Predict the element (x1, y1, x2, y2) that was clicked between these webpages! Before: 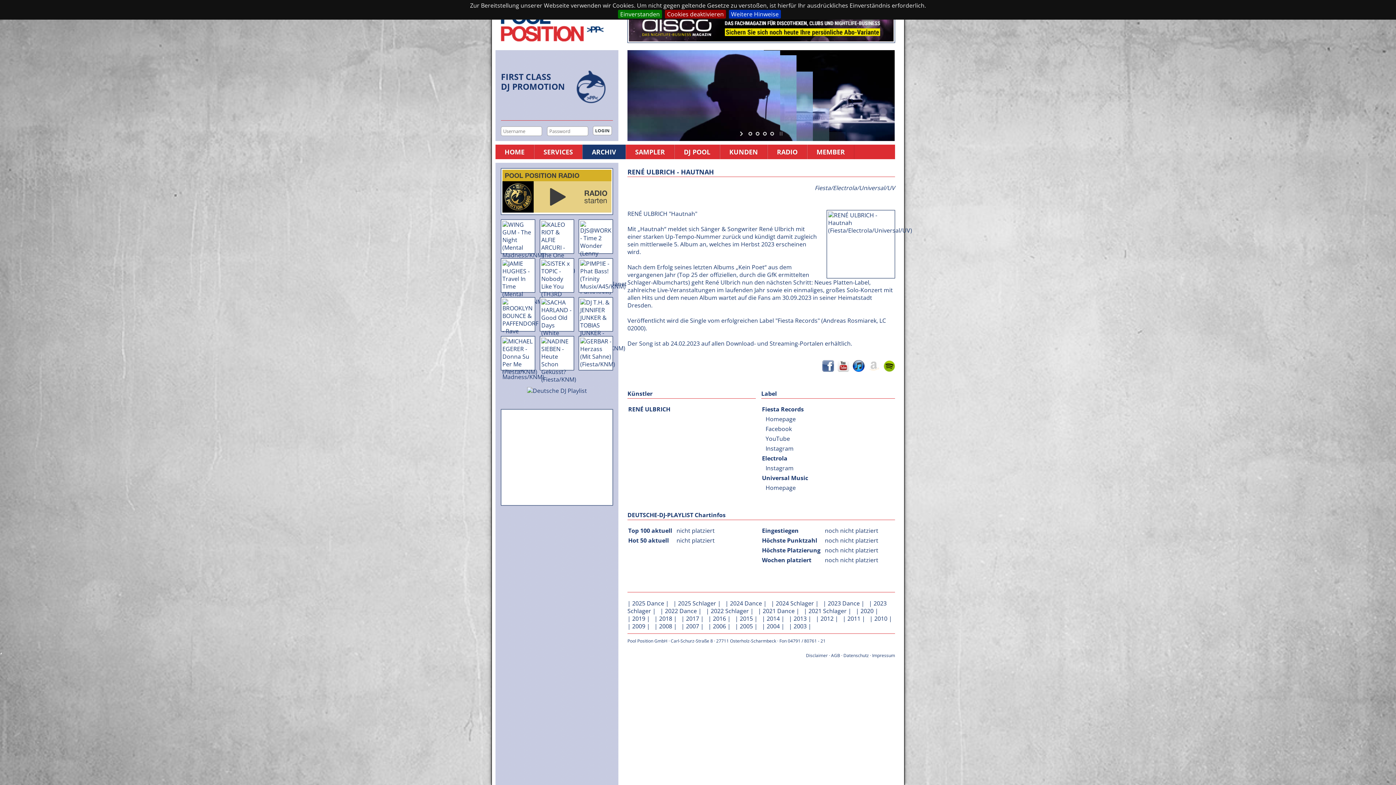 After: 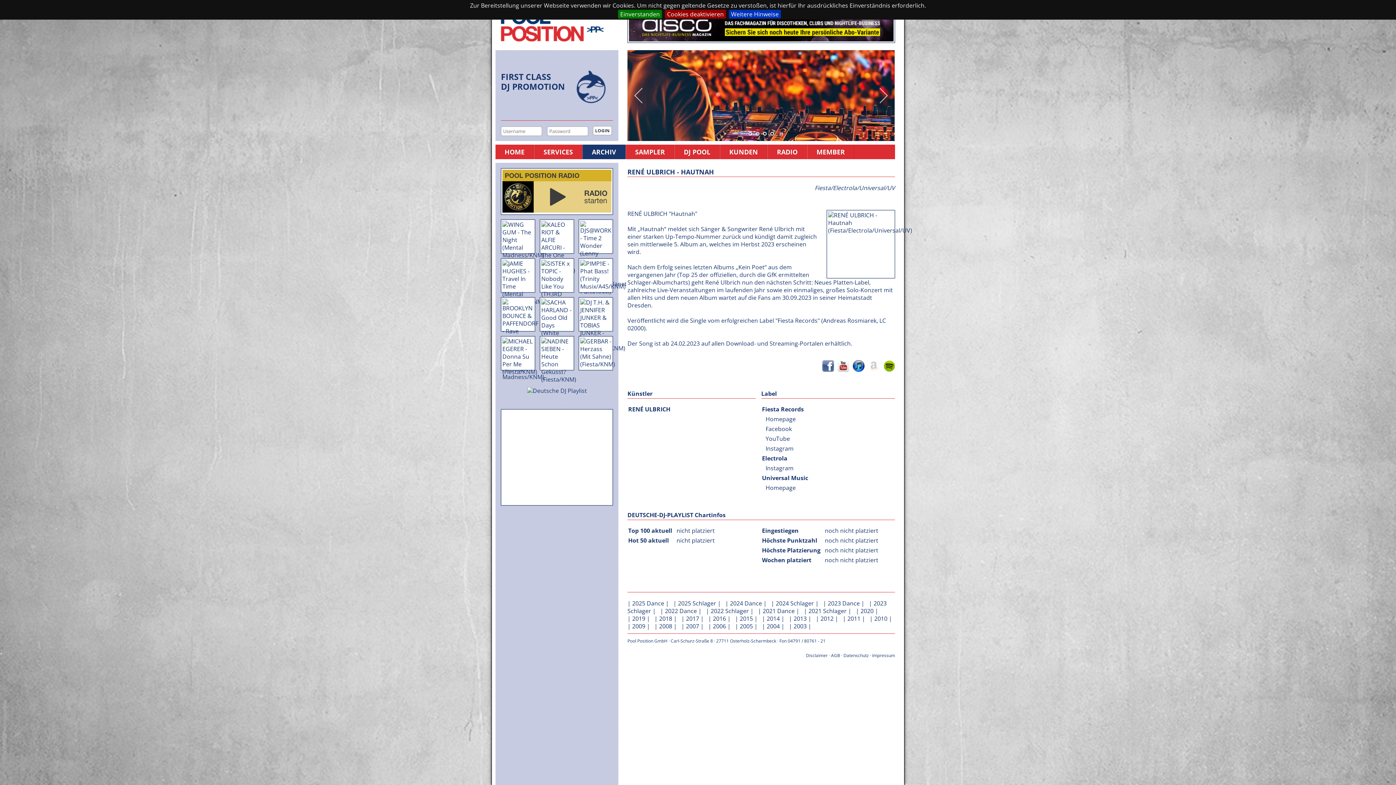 Action: bbox: (775, 130, 784, 137)